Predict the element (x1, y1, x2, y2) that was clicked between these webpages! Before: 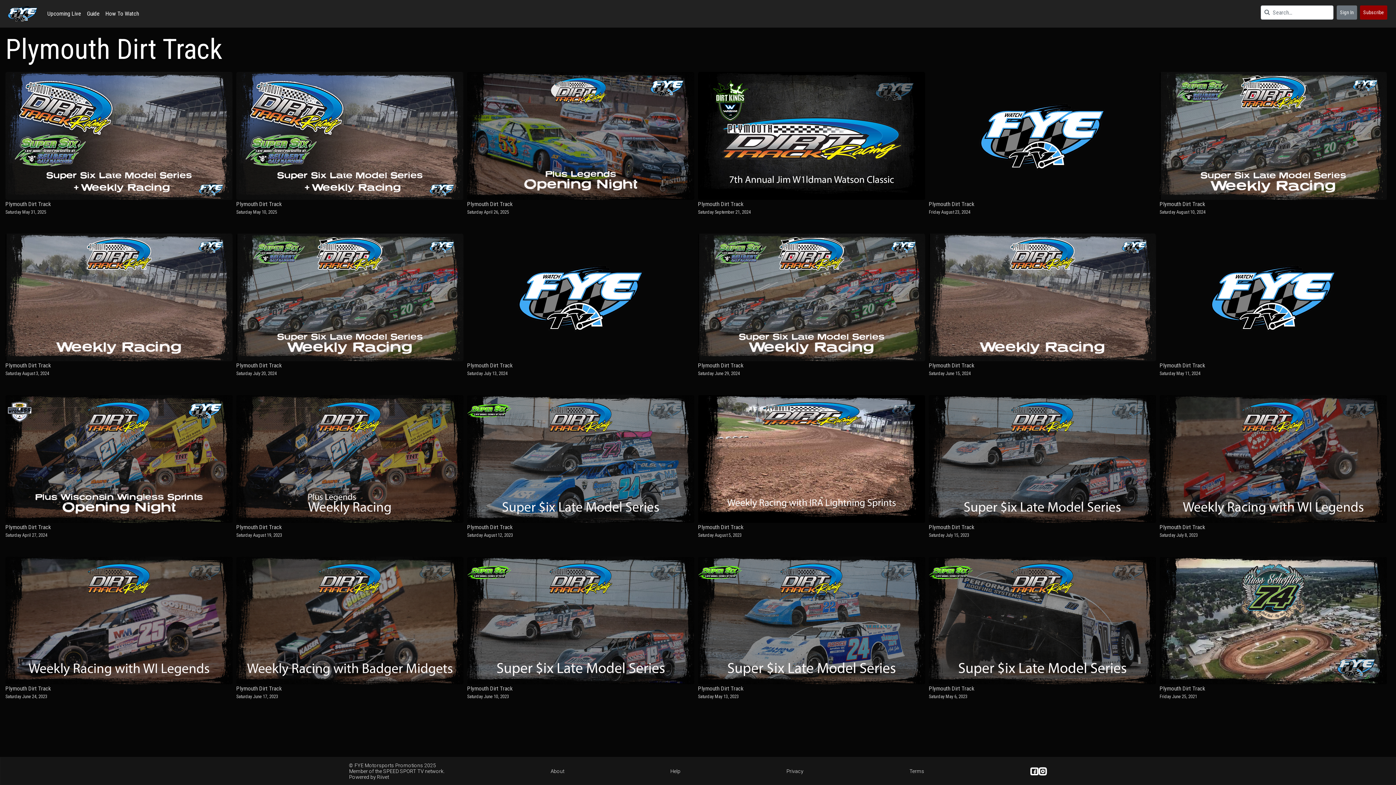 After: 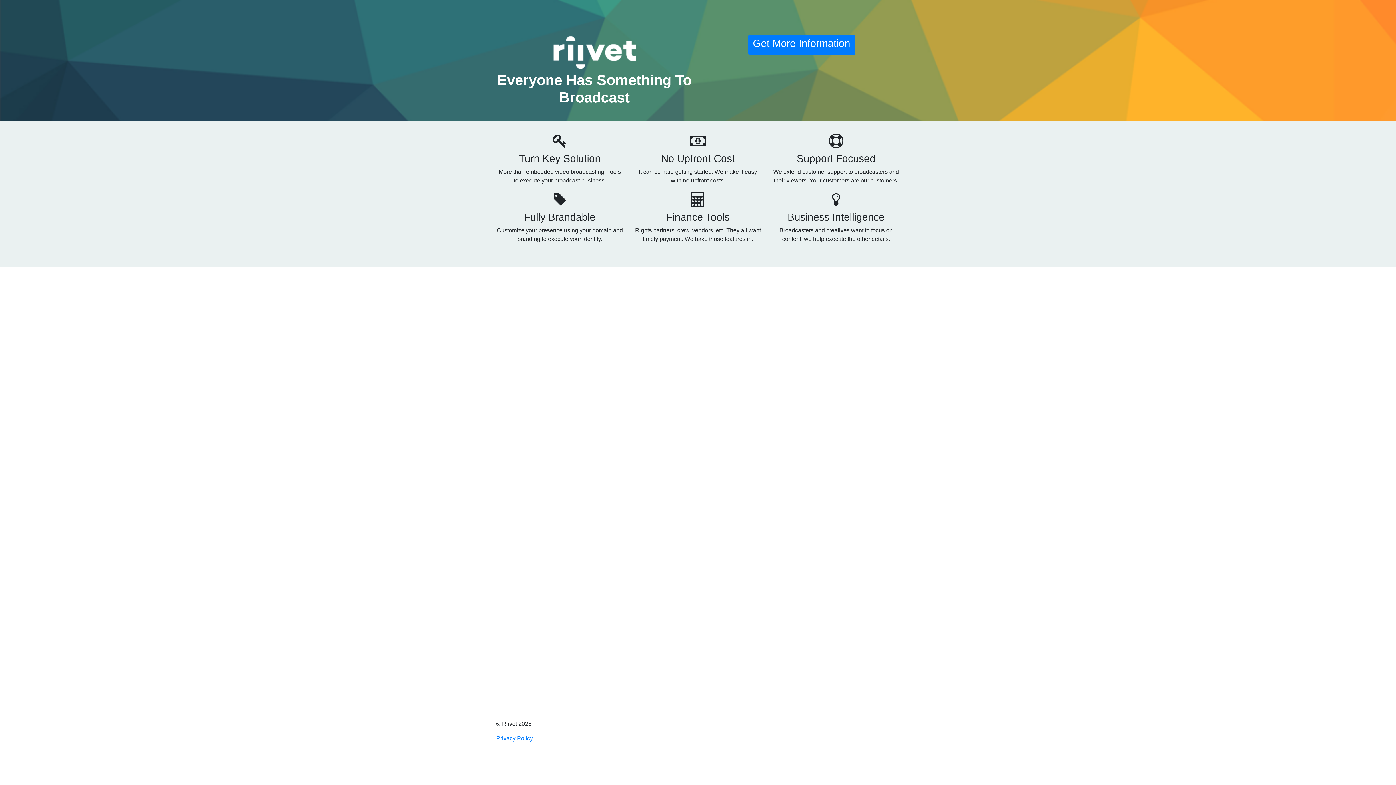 Action: label: Riivet bbox: (377, 774, 389, 780)